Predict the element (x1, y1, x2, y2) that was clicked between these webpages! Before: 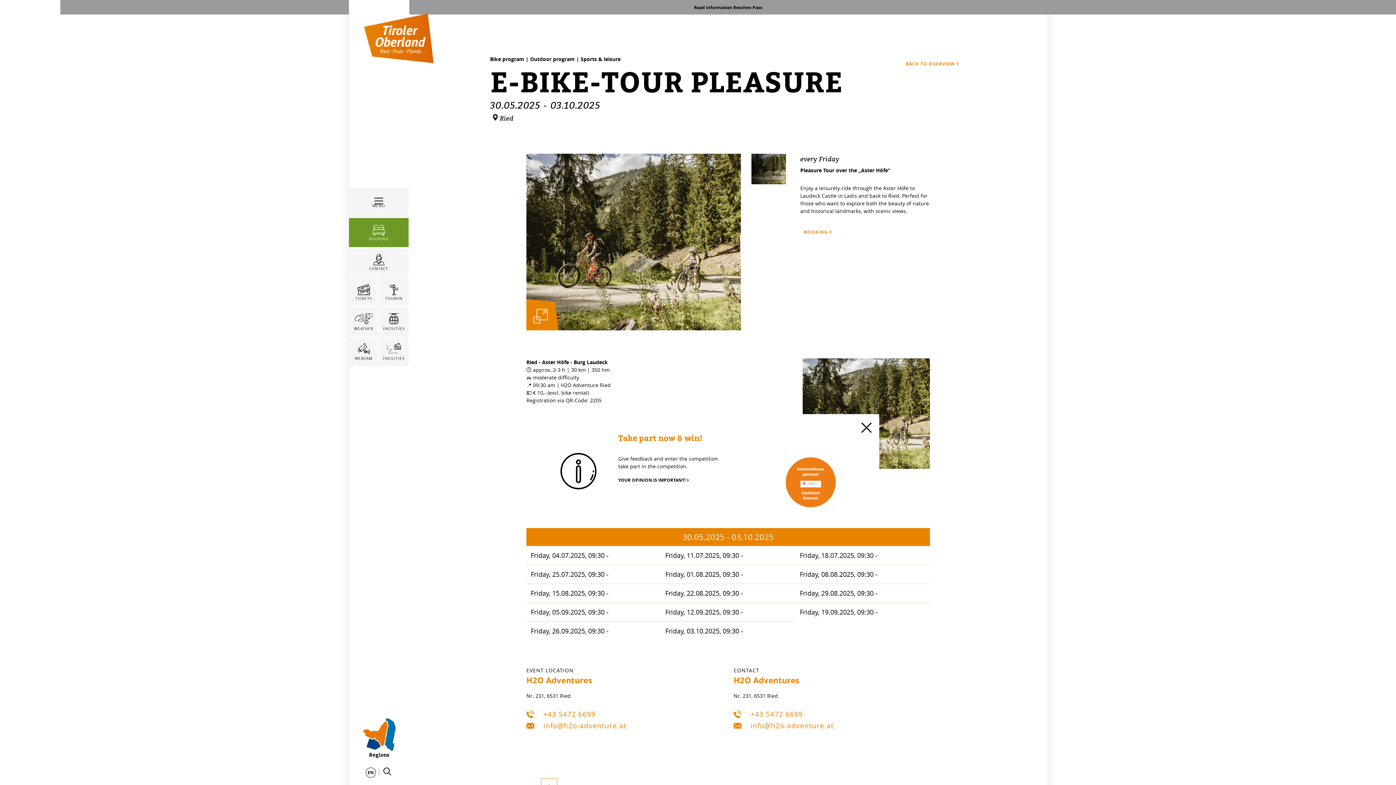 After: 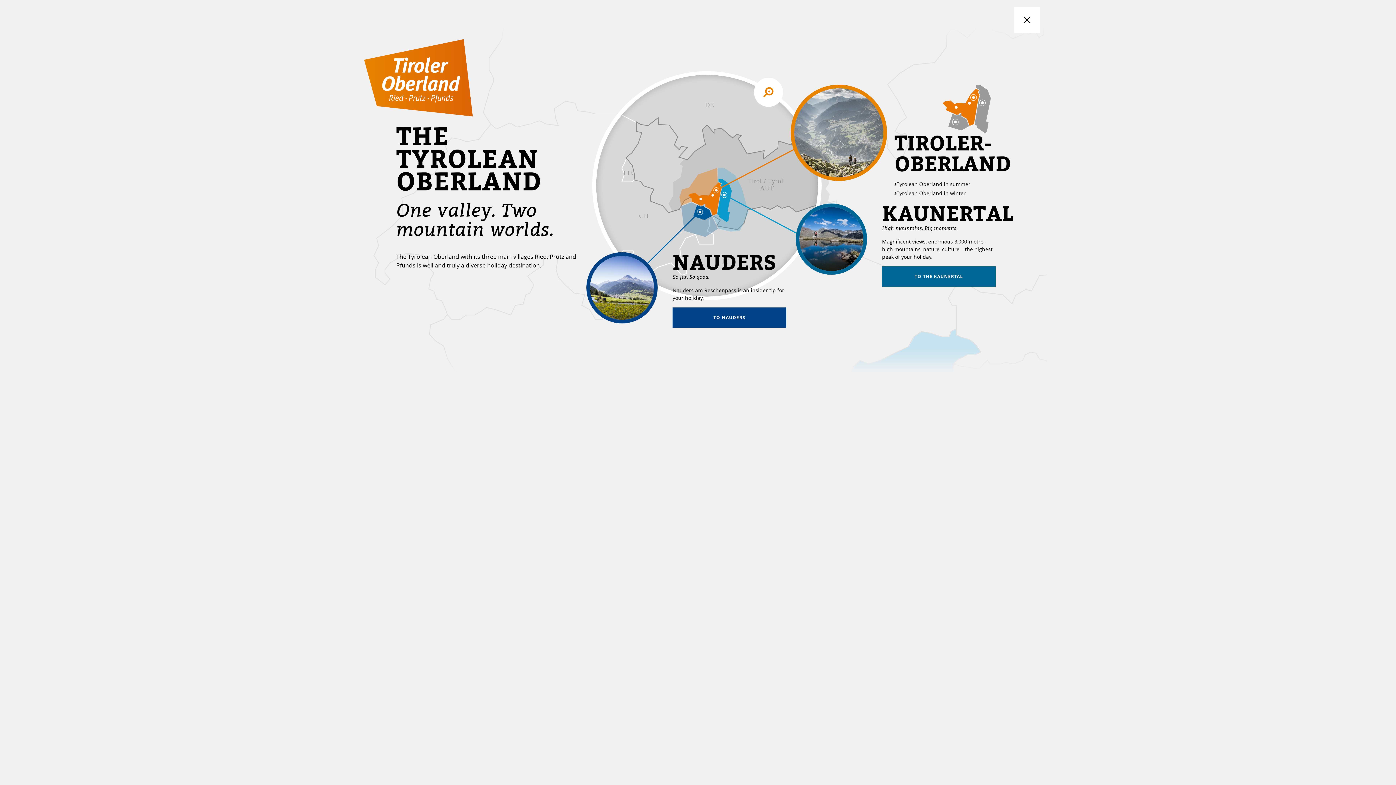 Action: label: Öffne Regionsübersicht bbox: (362, 718, 395, 759)